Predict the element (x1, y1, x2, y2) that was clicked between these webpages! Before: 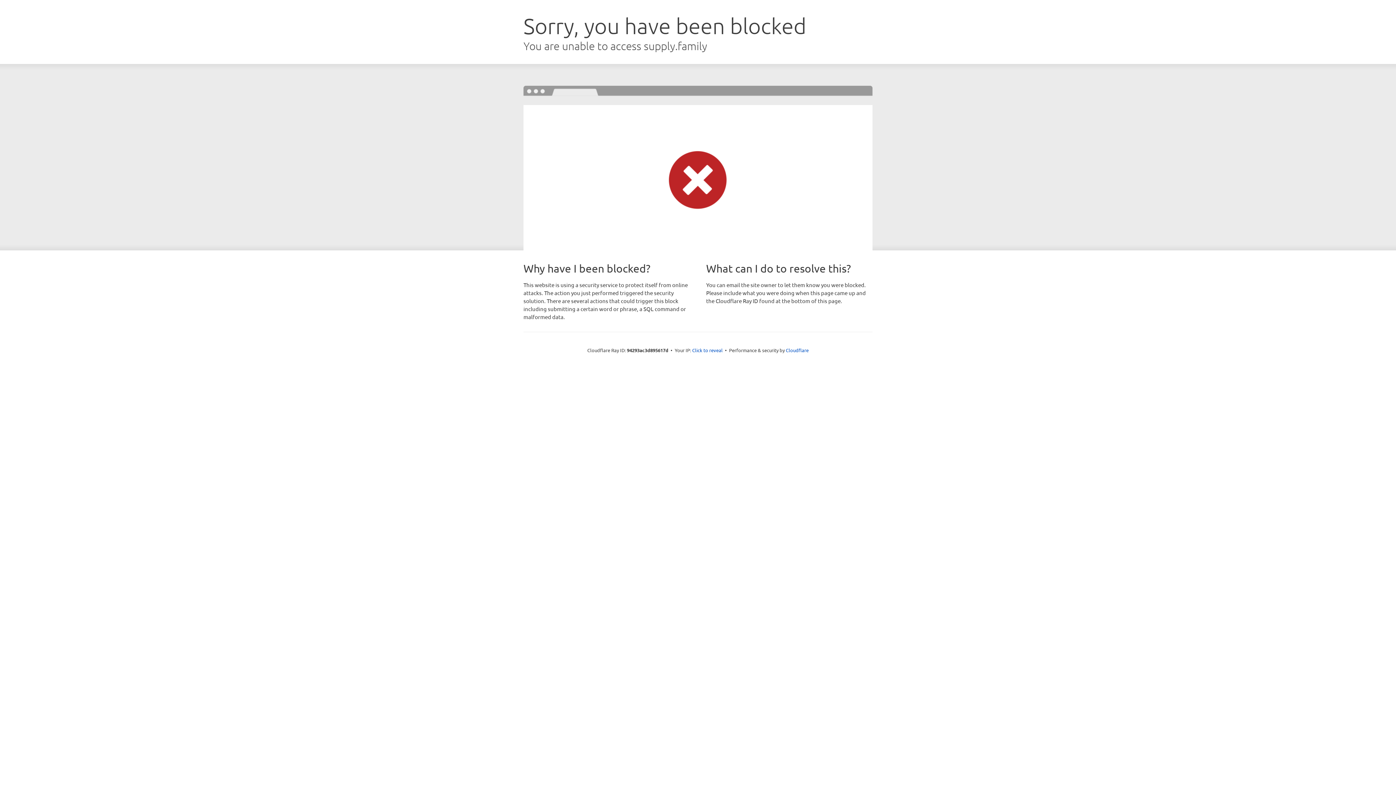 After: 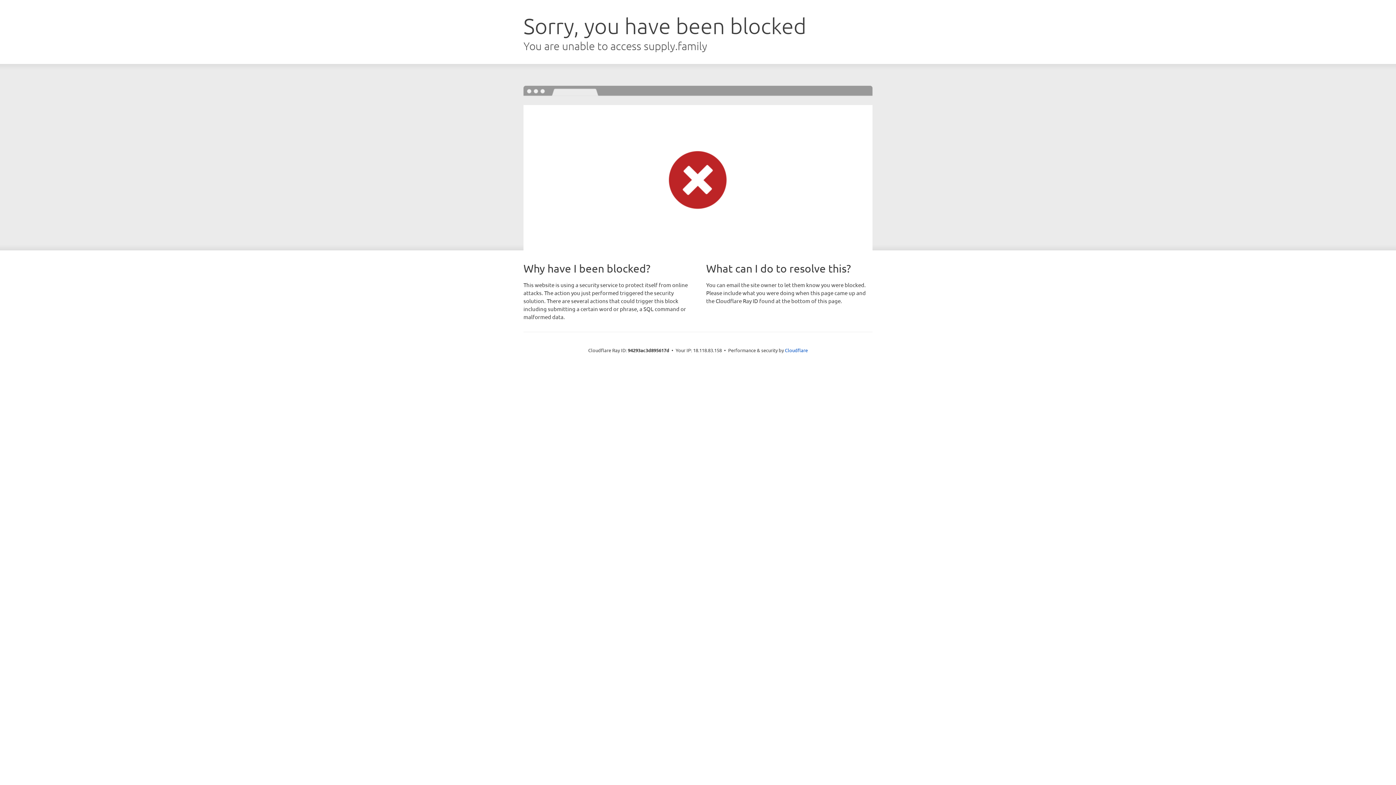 Action: label: Click to reveal bbox: (692, 346, 722, 353)